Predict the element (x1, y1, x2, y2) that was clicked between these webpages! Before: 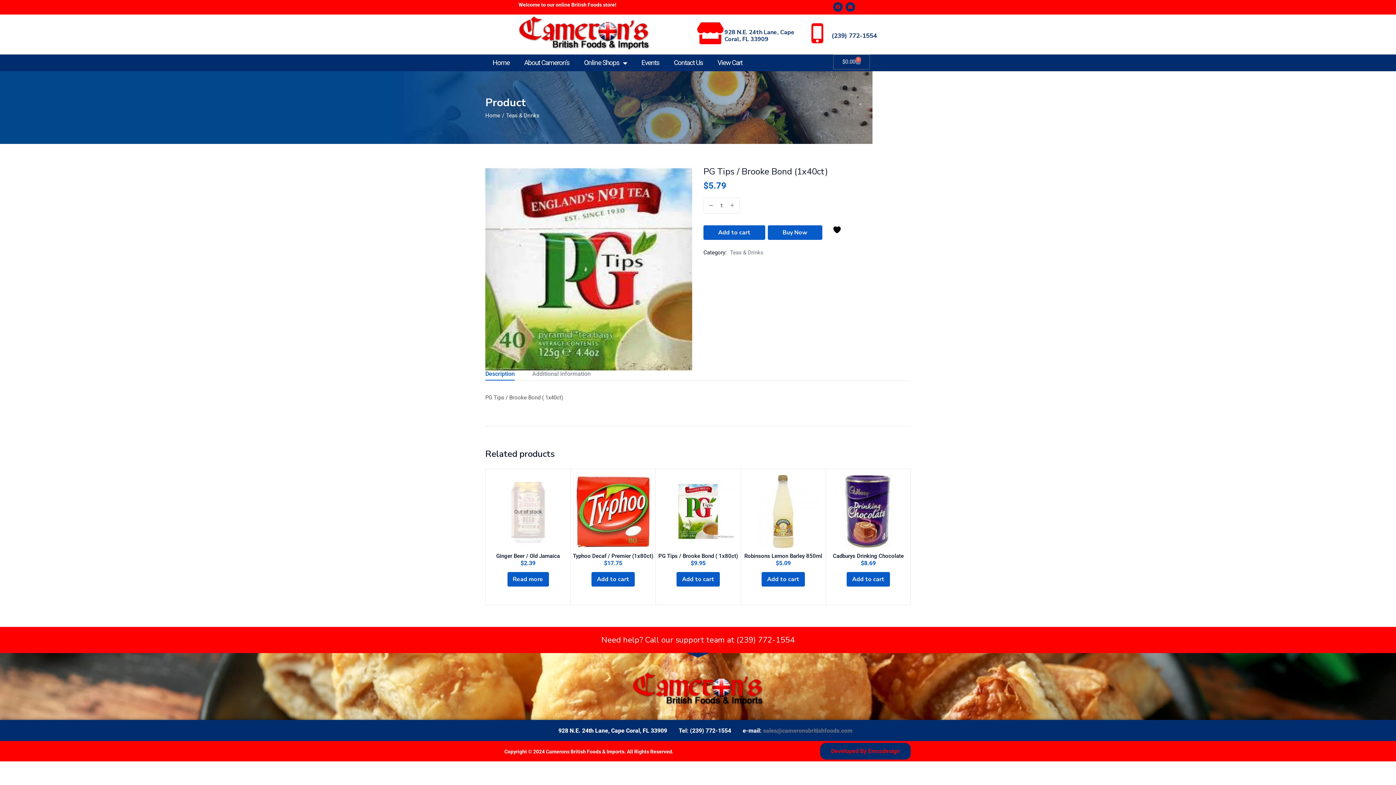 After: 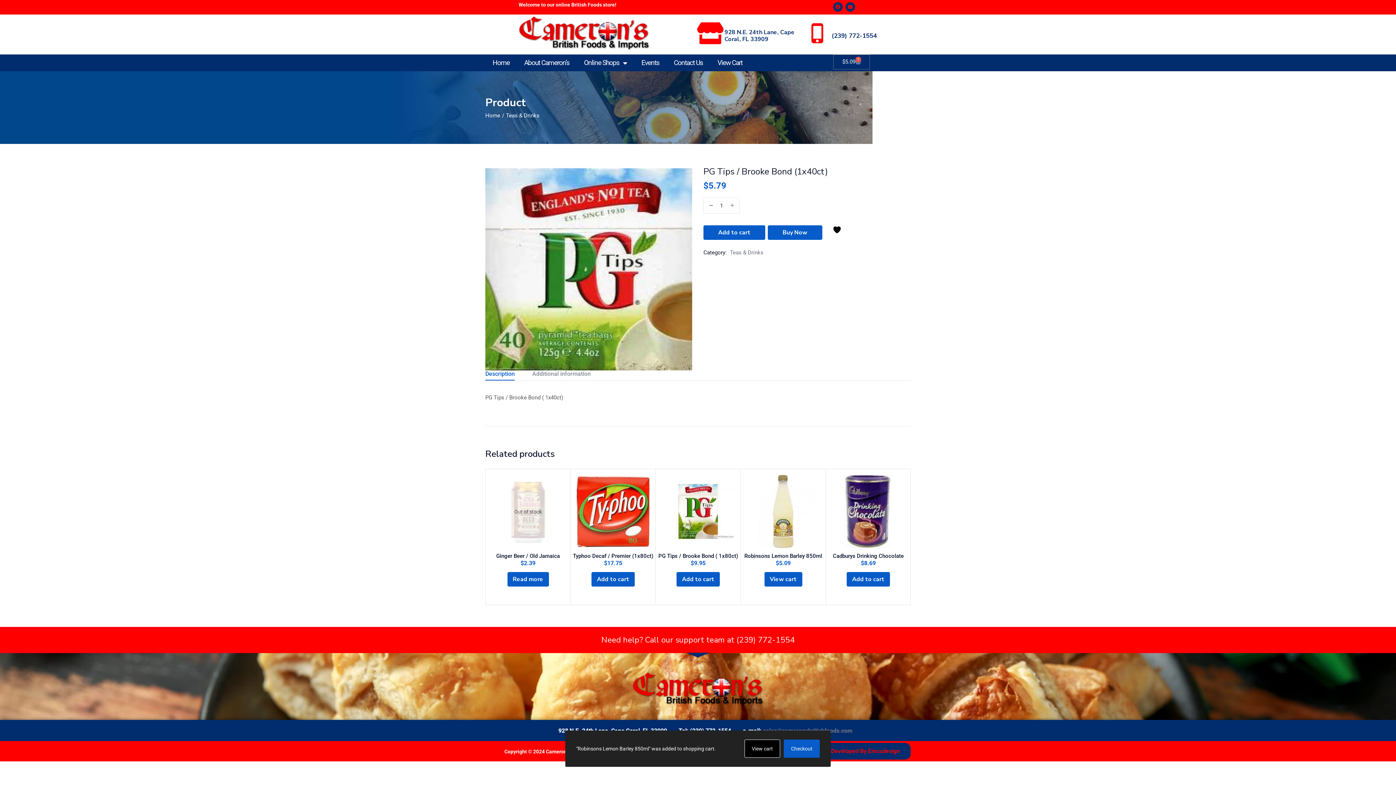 Action: bbox: (761, 572, 805, 586) label: Add to cart: “Robinsons Lemon Barley   850ml”